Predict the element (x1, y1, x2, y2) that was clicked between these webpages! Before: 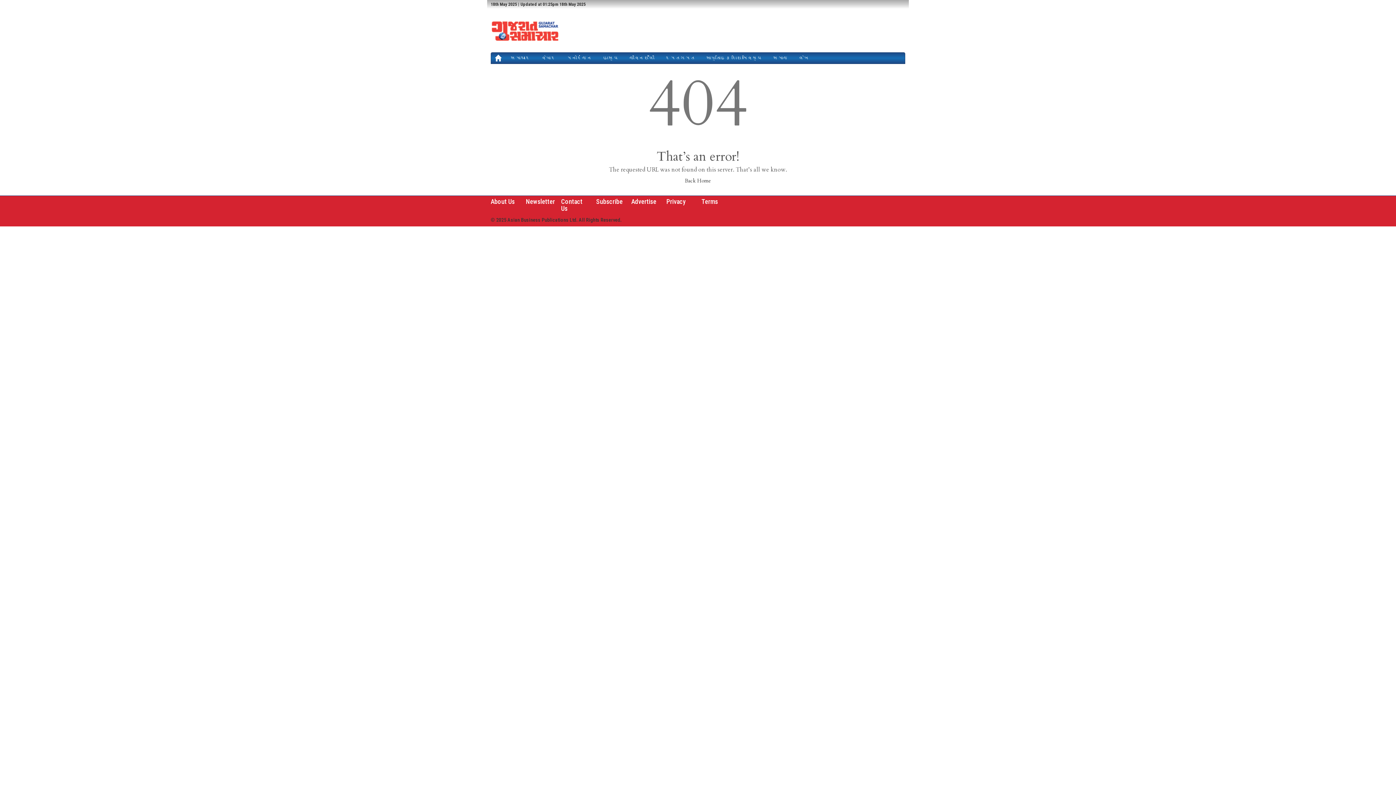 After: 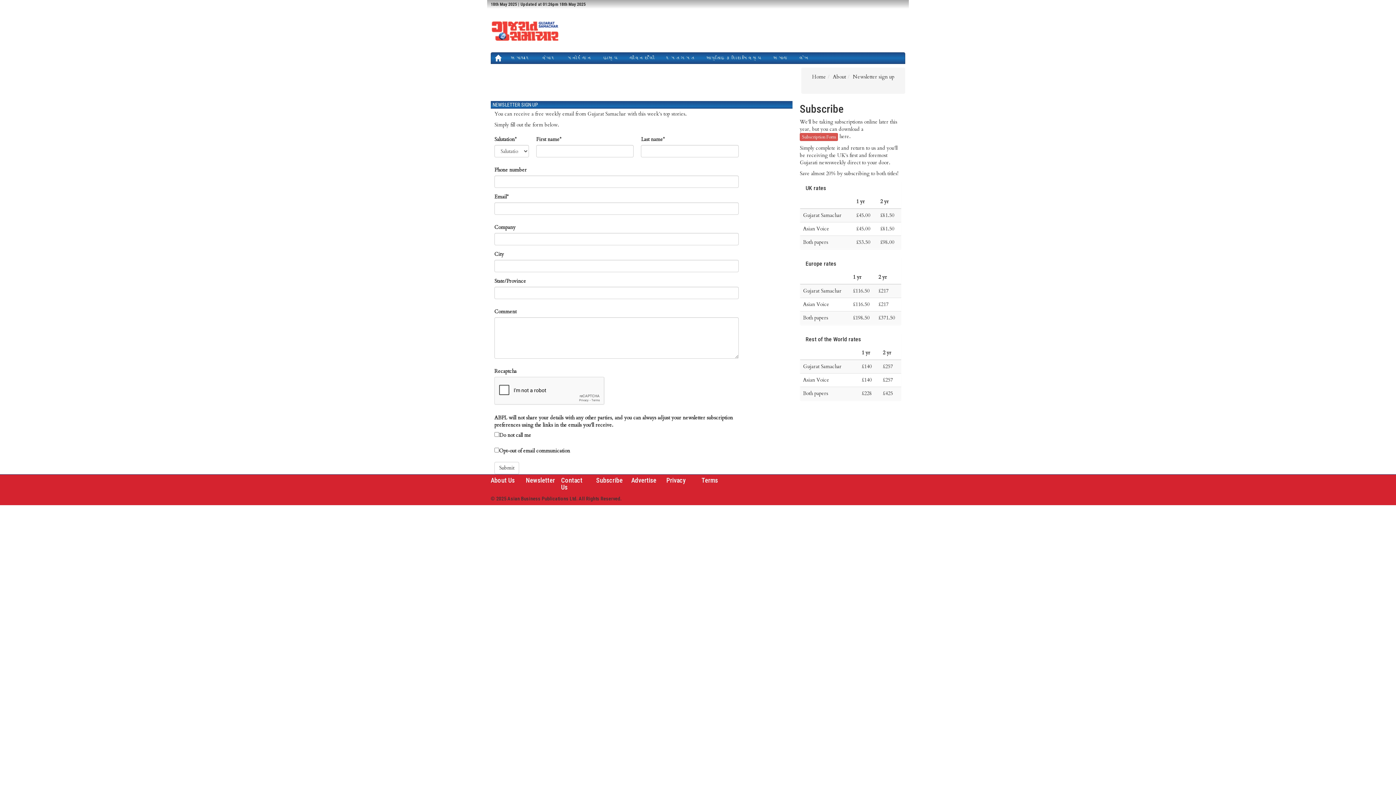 Action: bbox: (526, 197, 555, 205) label: Newsletter